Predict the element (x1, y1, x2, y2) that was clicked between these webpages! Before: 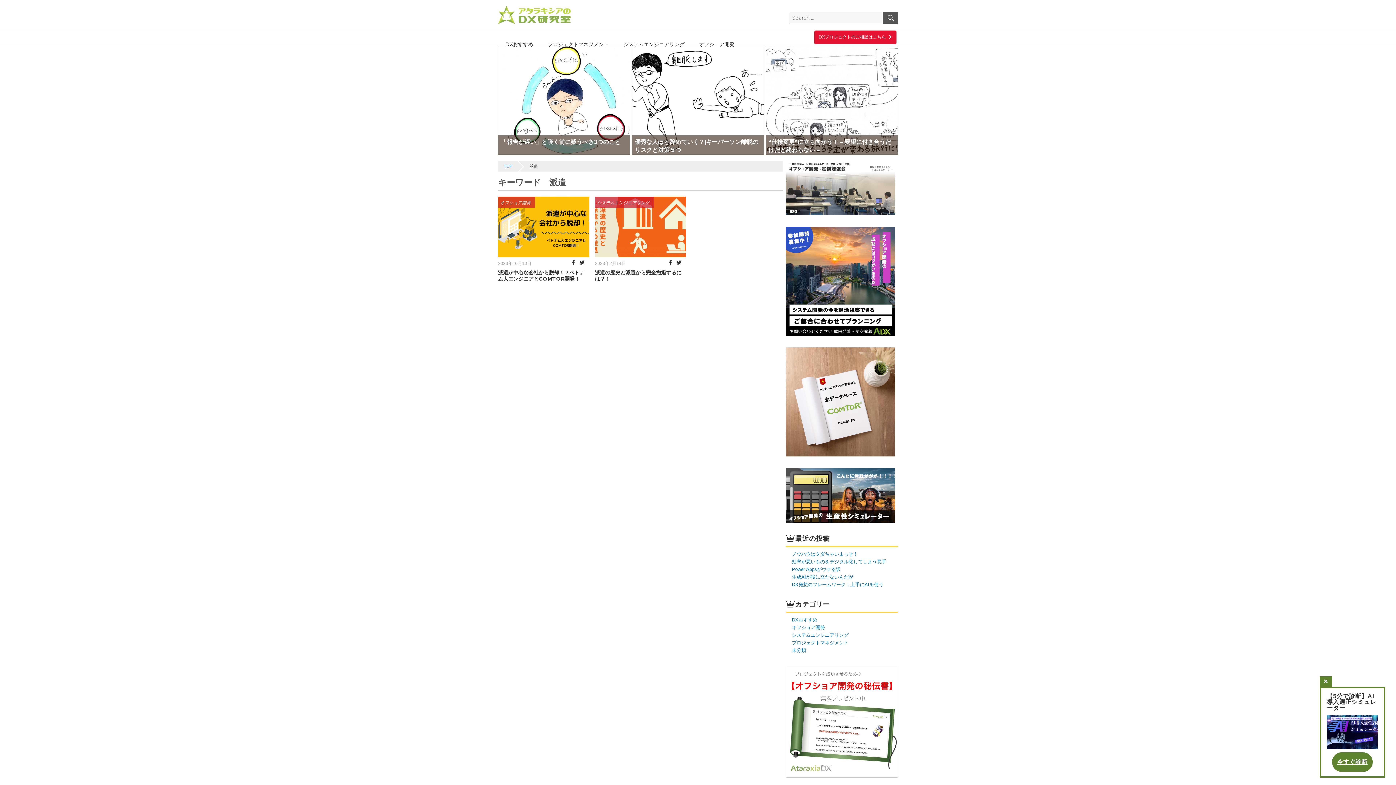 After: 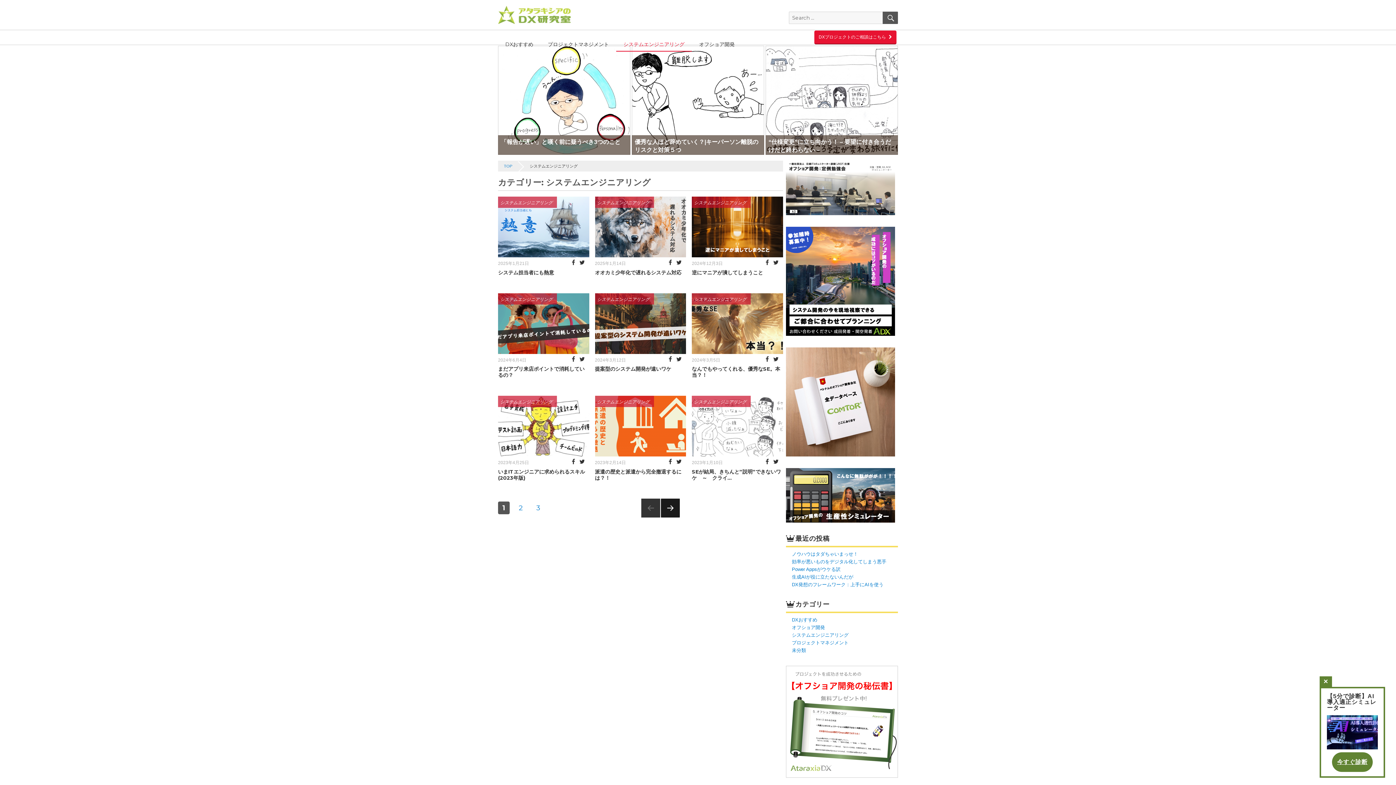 Action: bbox: (597, 200, 649, 205) label: システムエンジニアリング